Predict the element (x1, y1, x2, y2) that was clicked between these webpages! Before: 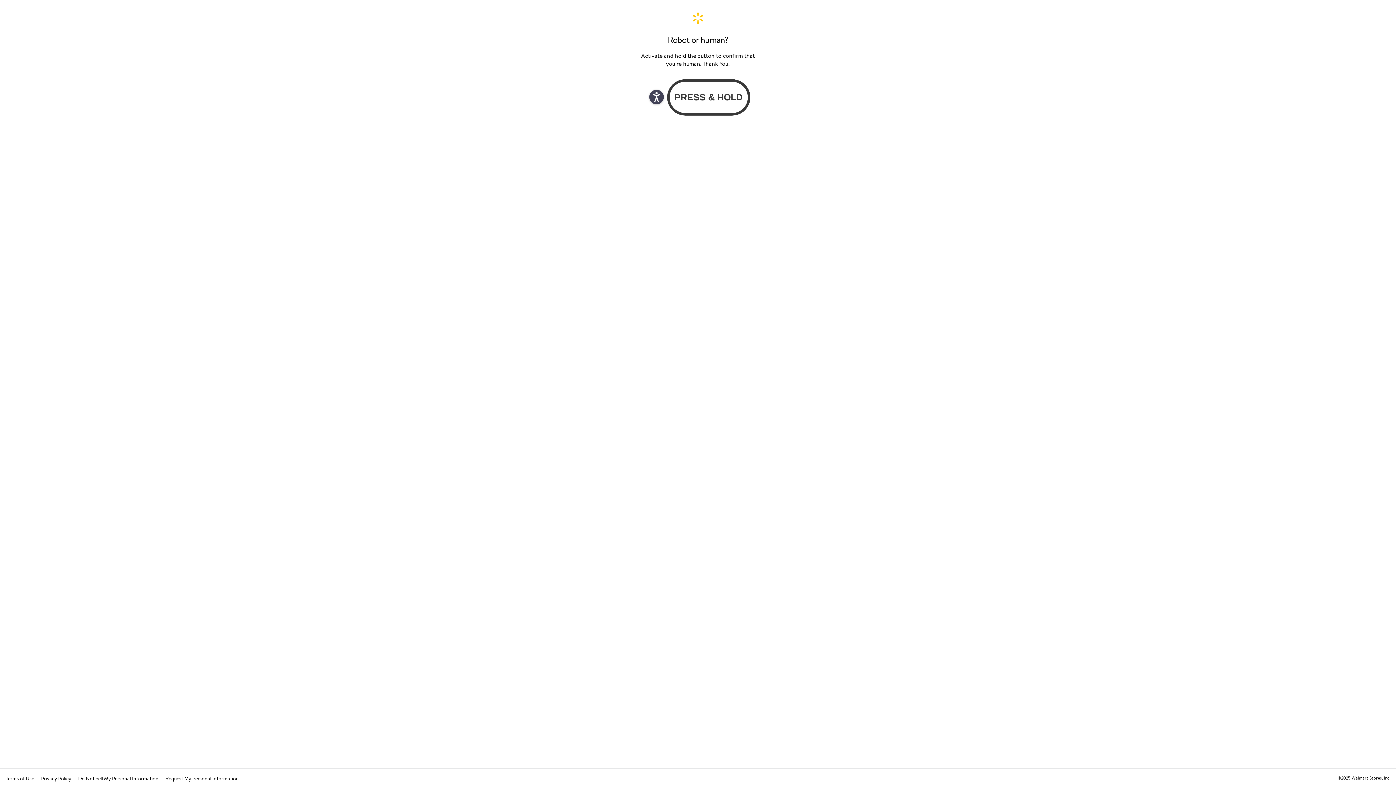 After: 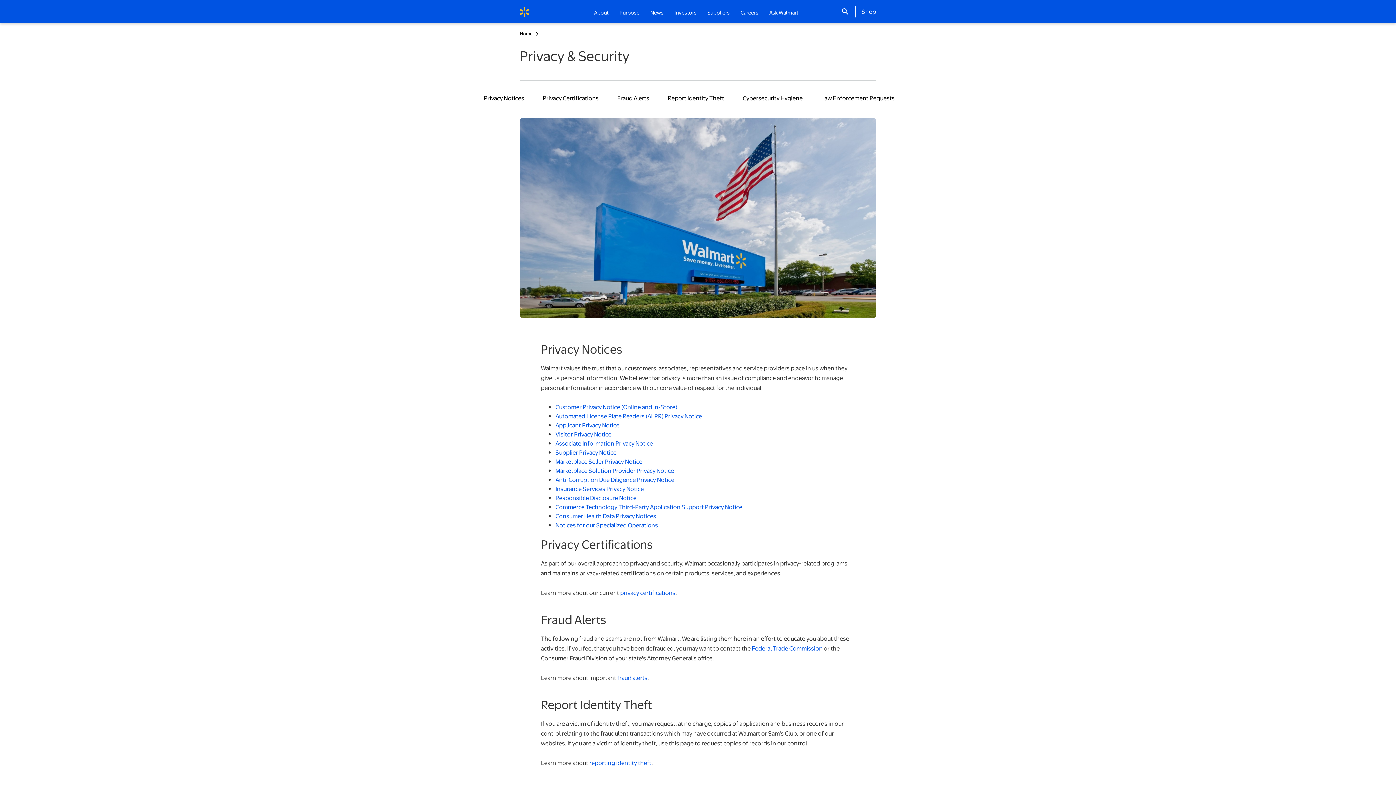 Action: label: Privacy Policy  bbox: (41, 775, 72, 782)